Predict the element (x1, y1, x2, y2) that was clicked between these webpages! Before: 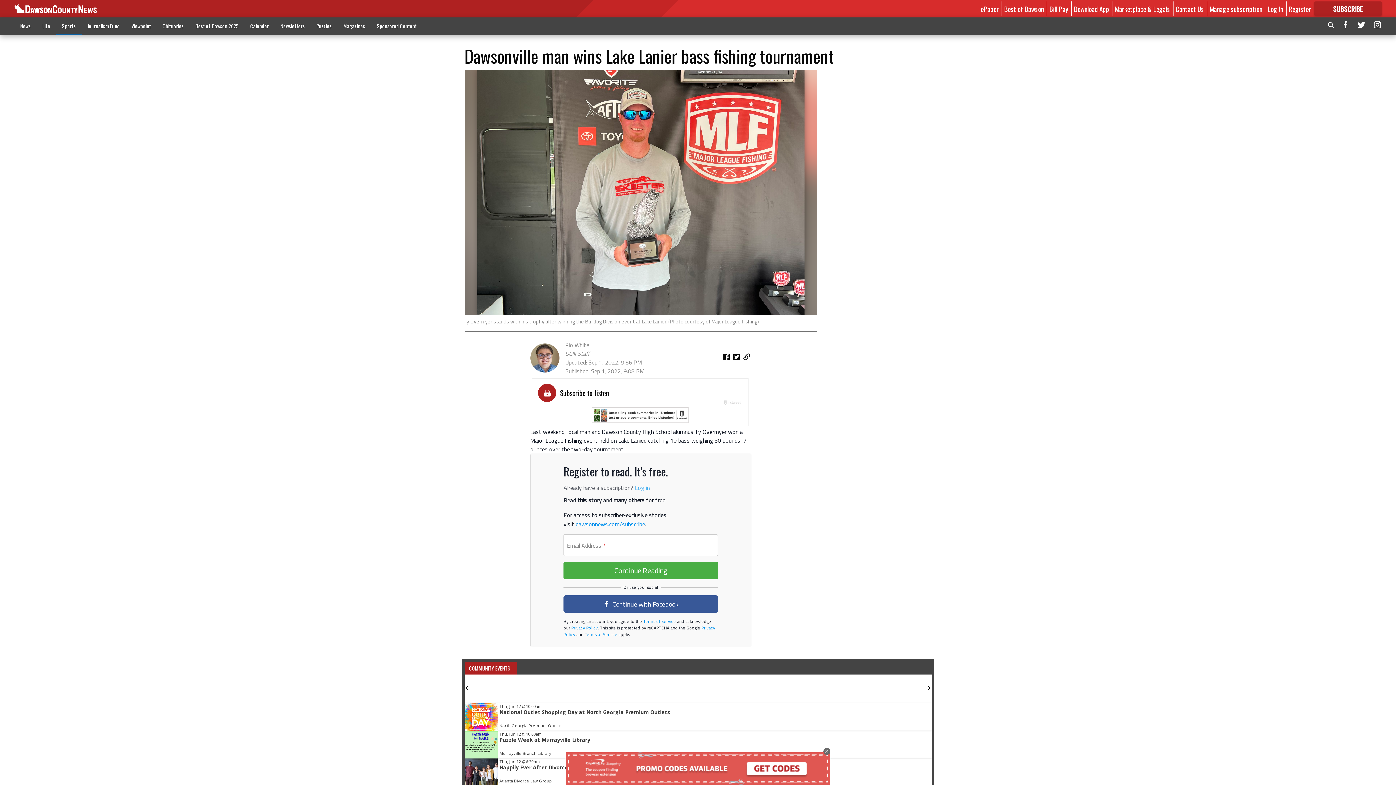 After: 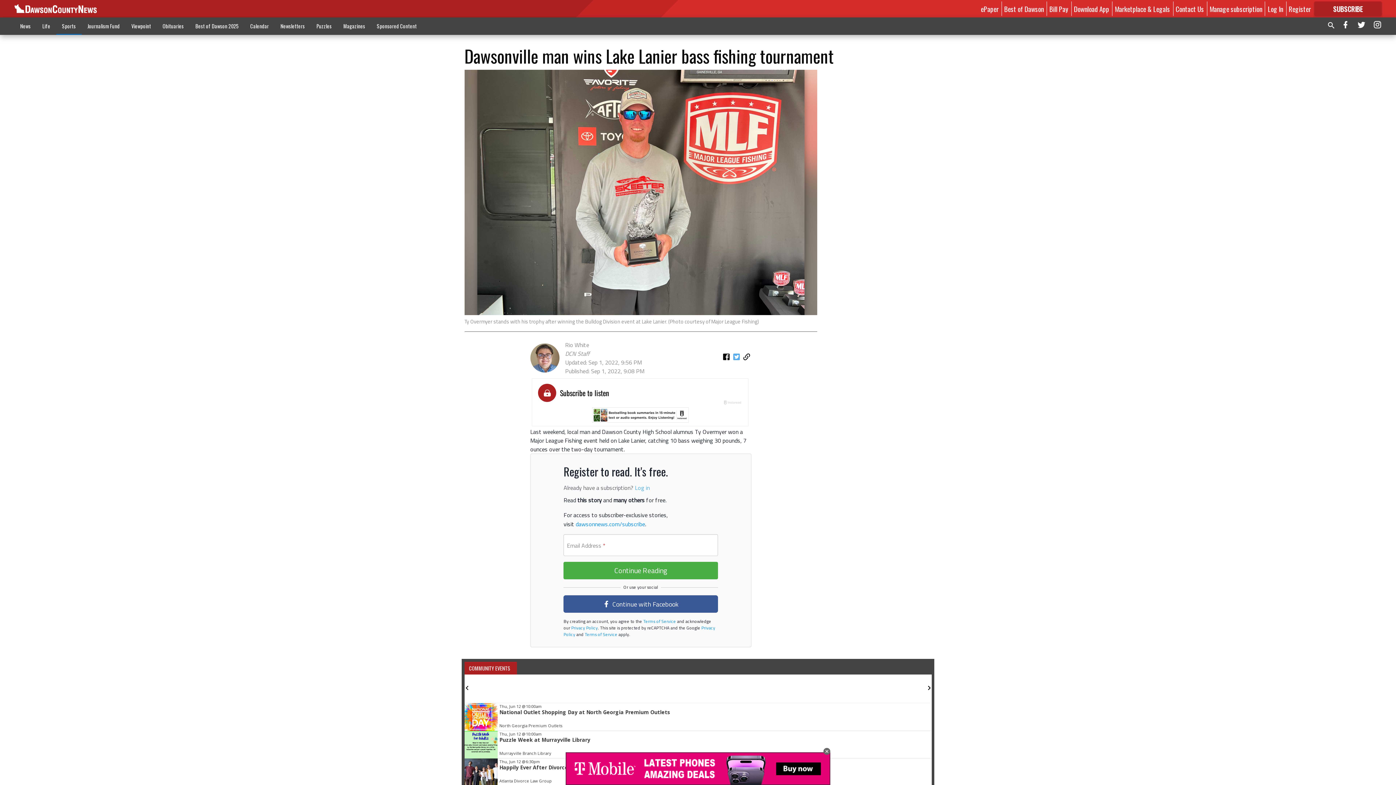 Action: bbox: (731, 351, 741, 364)